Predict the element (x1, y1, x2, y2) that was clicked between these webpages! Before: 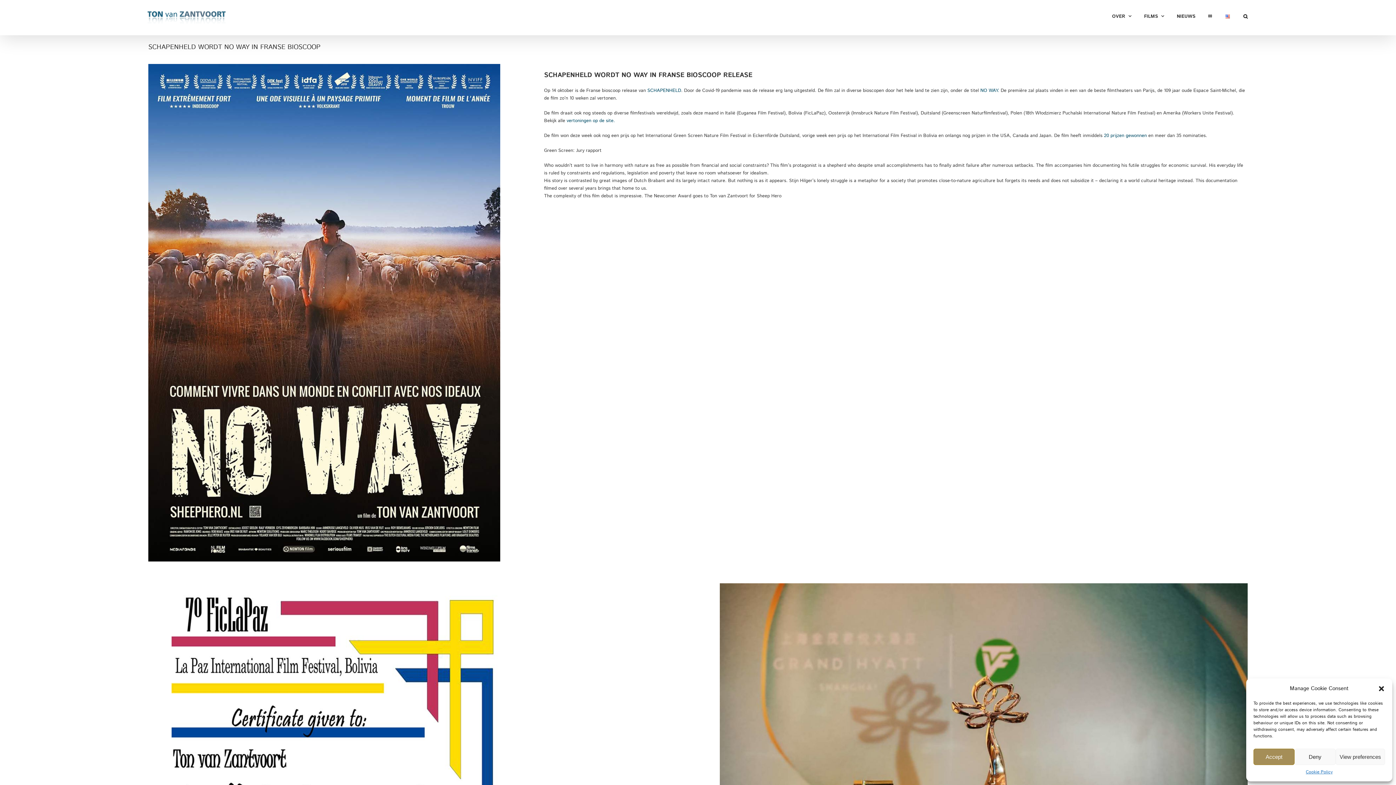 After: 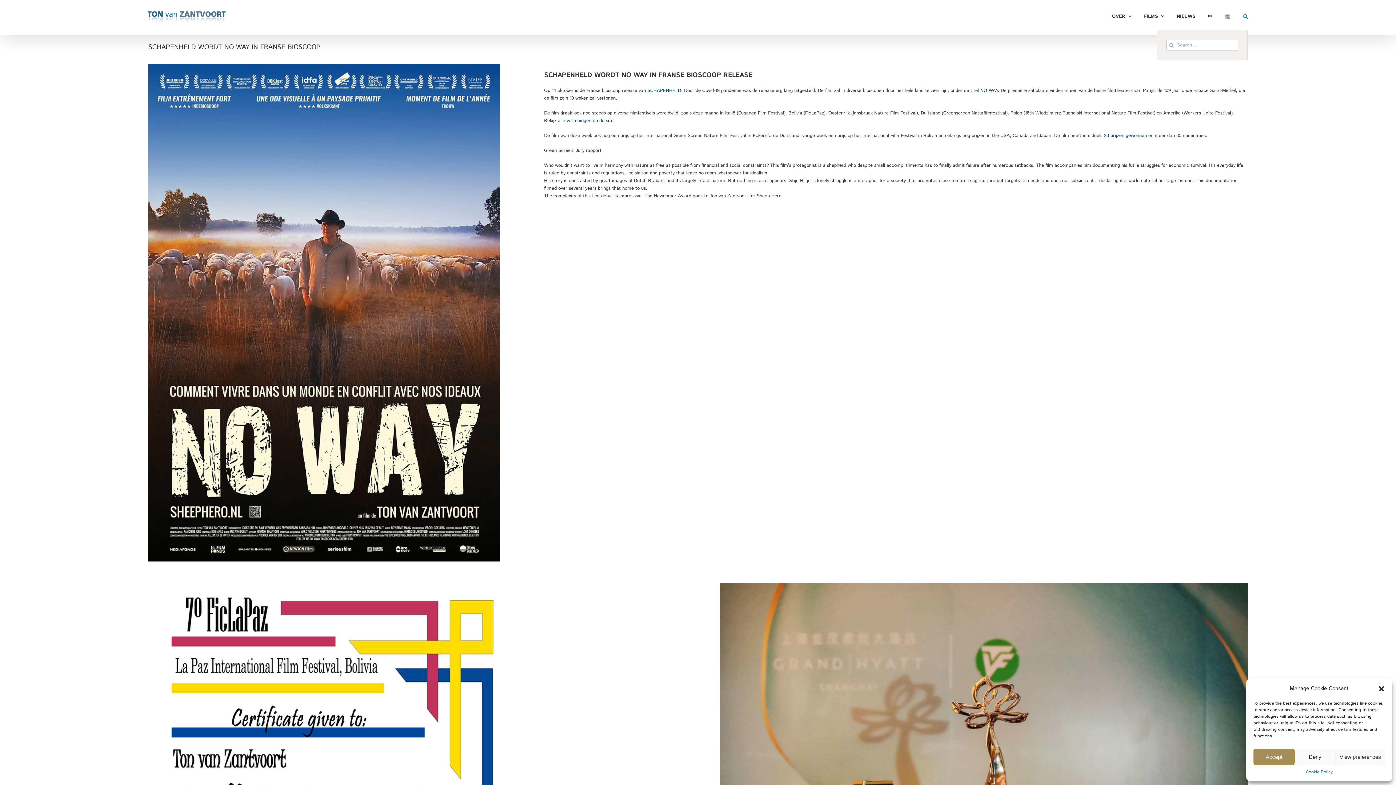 Action: label: Search bbox: (1243, 0, 1248, 30)